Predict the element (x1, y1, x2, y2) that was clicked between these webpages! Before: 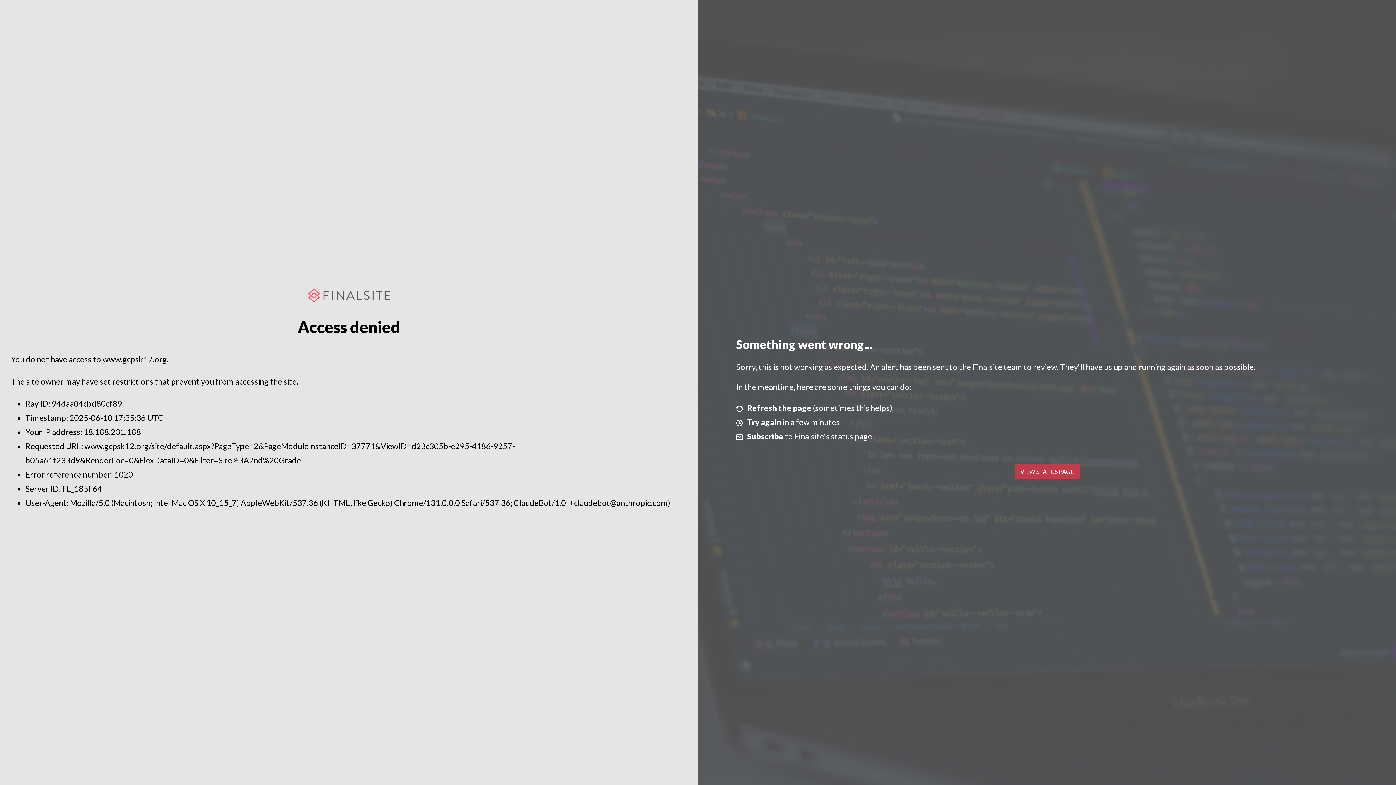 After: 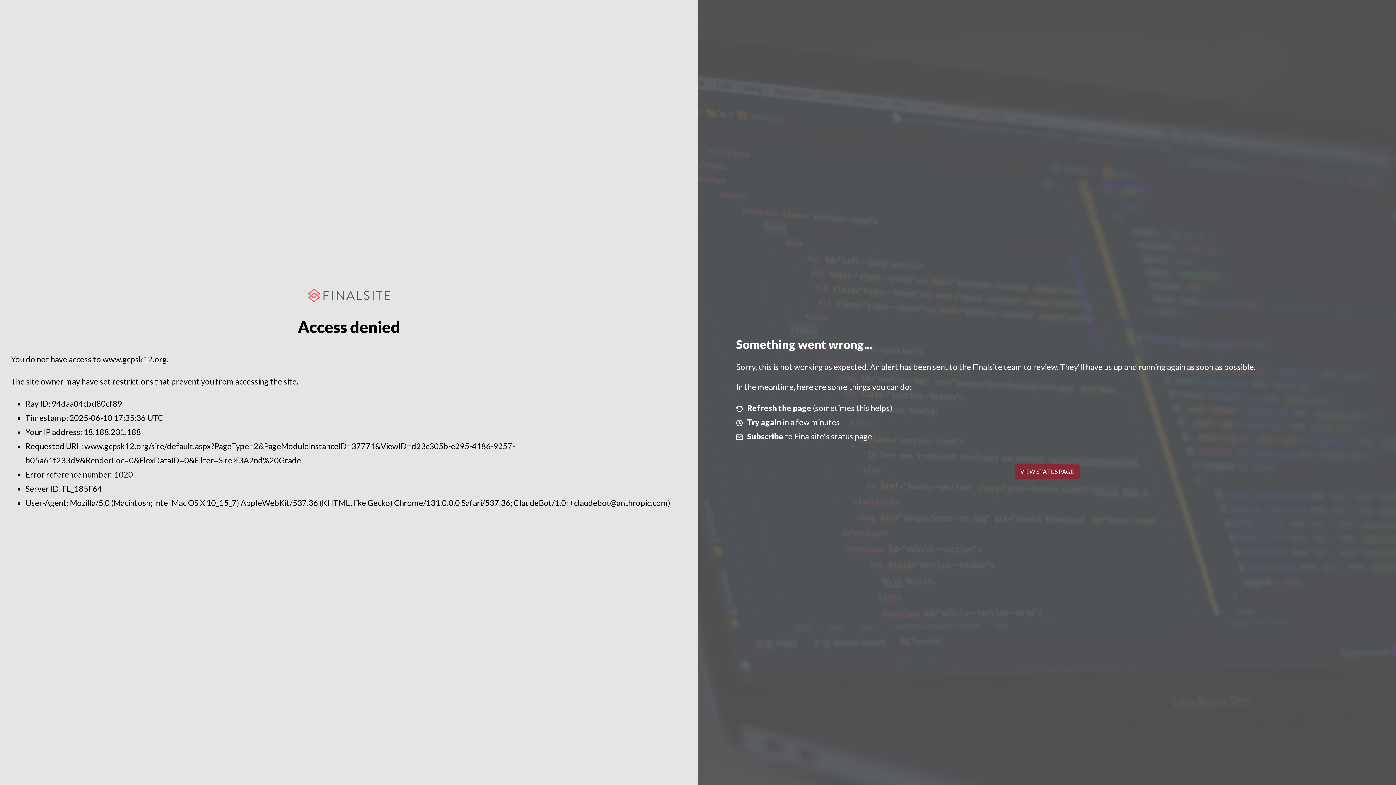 Action: bbox: (1014, 464, 1079, 479) label: VIEW STATUS PAGE